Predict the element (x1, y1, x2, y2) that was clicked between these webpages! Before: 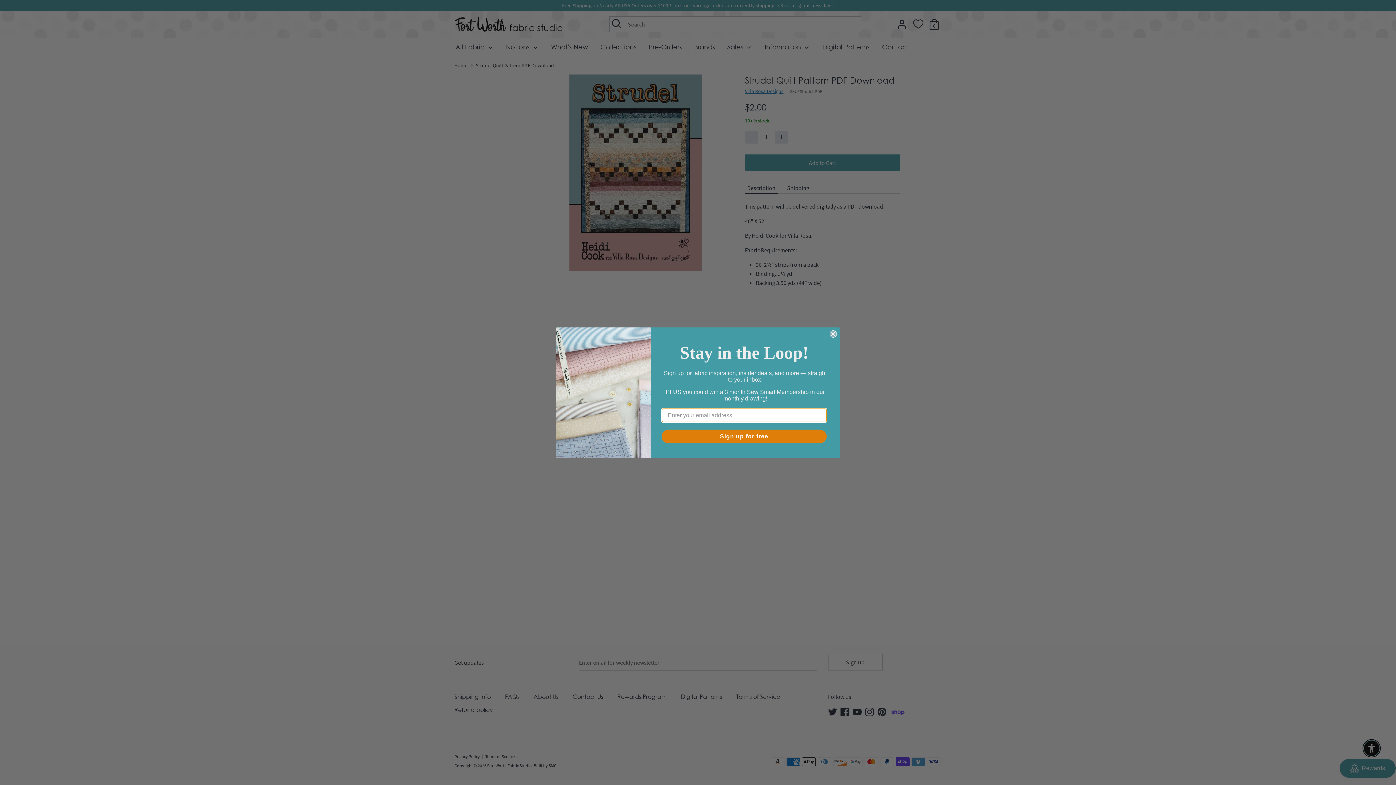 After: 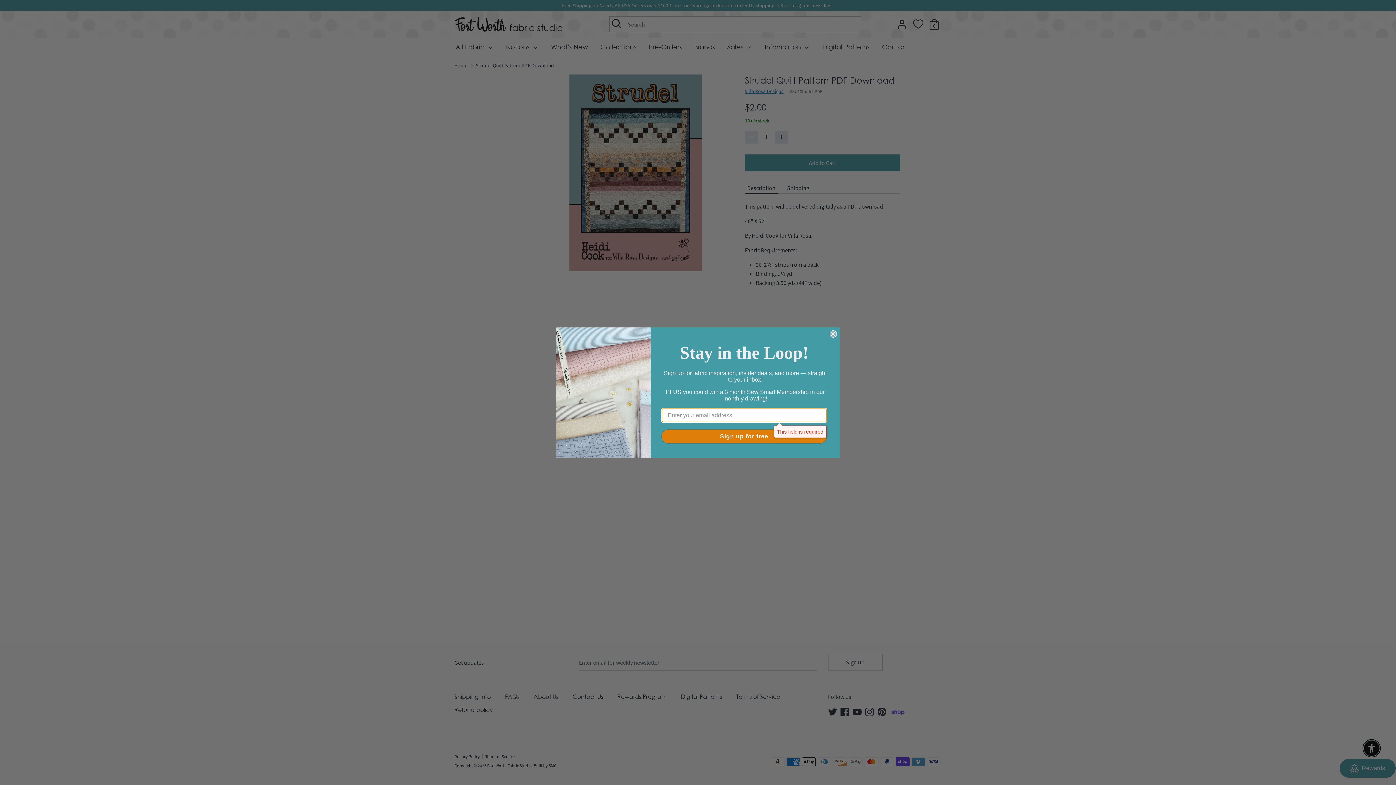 Action: label: Sign up for free bbox: (661, 429, 826, 443)